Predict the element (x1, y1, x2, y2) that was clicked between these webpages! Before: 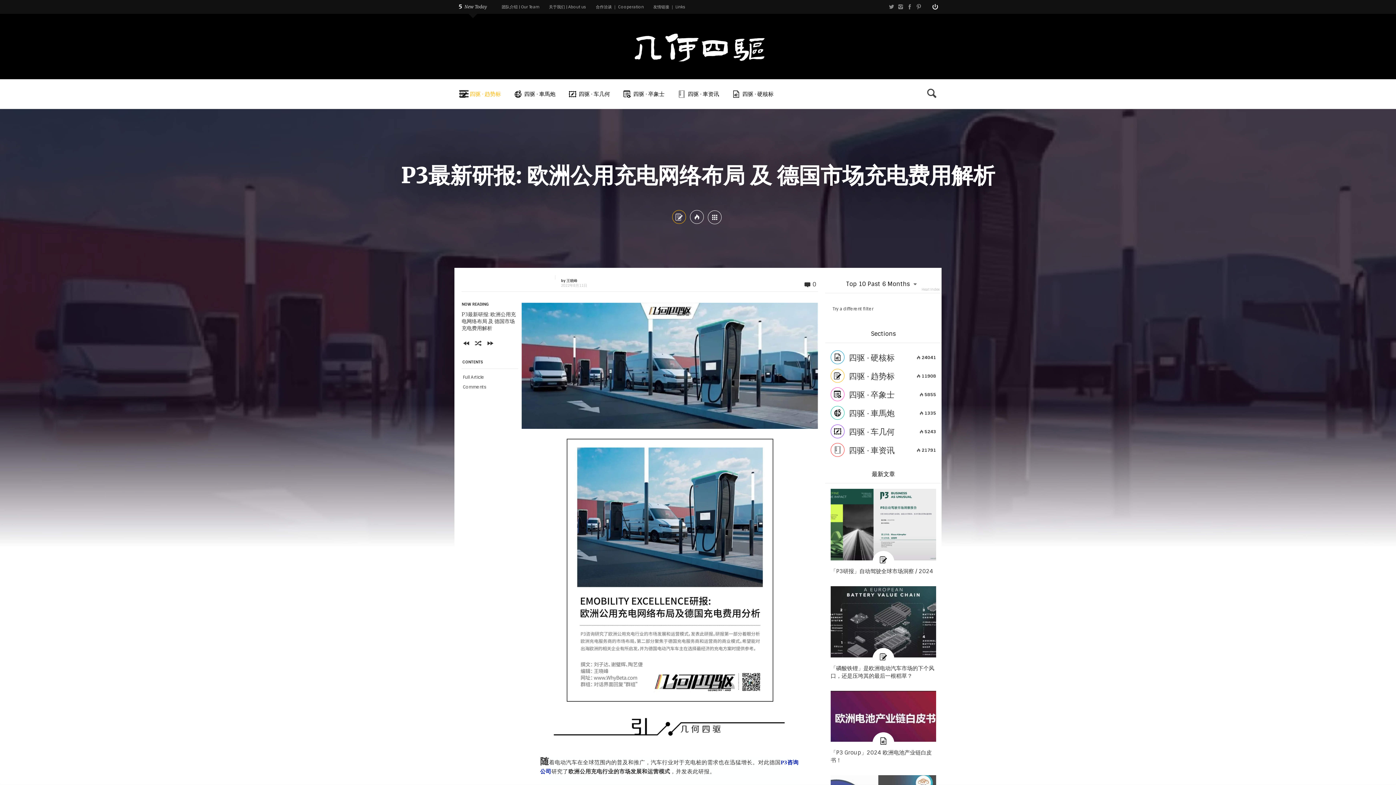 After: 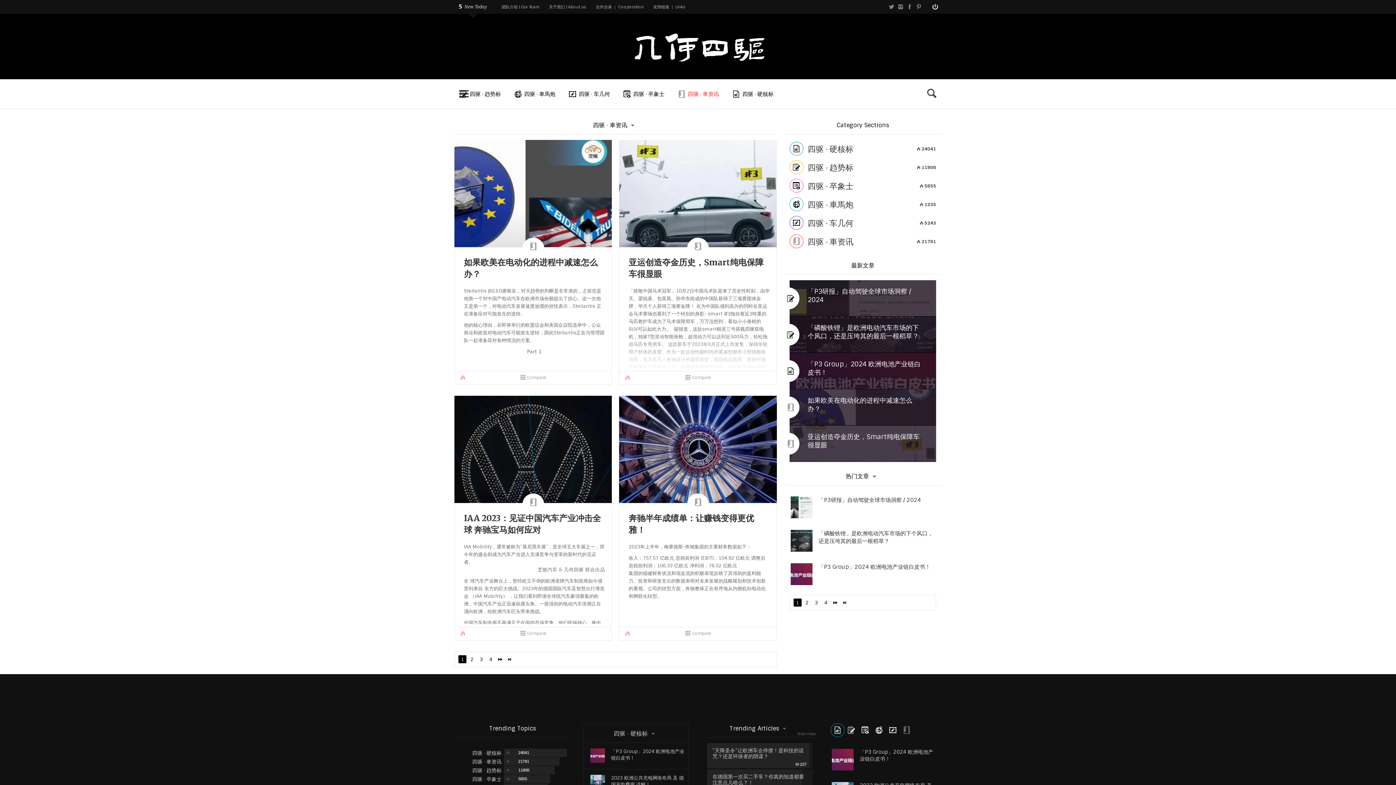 Action: label: 四驱 · 車资讯 bbox: (830, 441, 936, 460)